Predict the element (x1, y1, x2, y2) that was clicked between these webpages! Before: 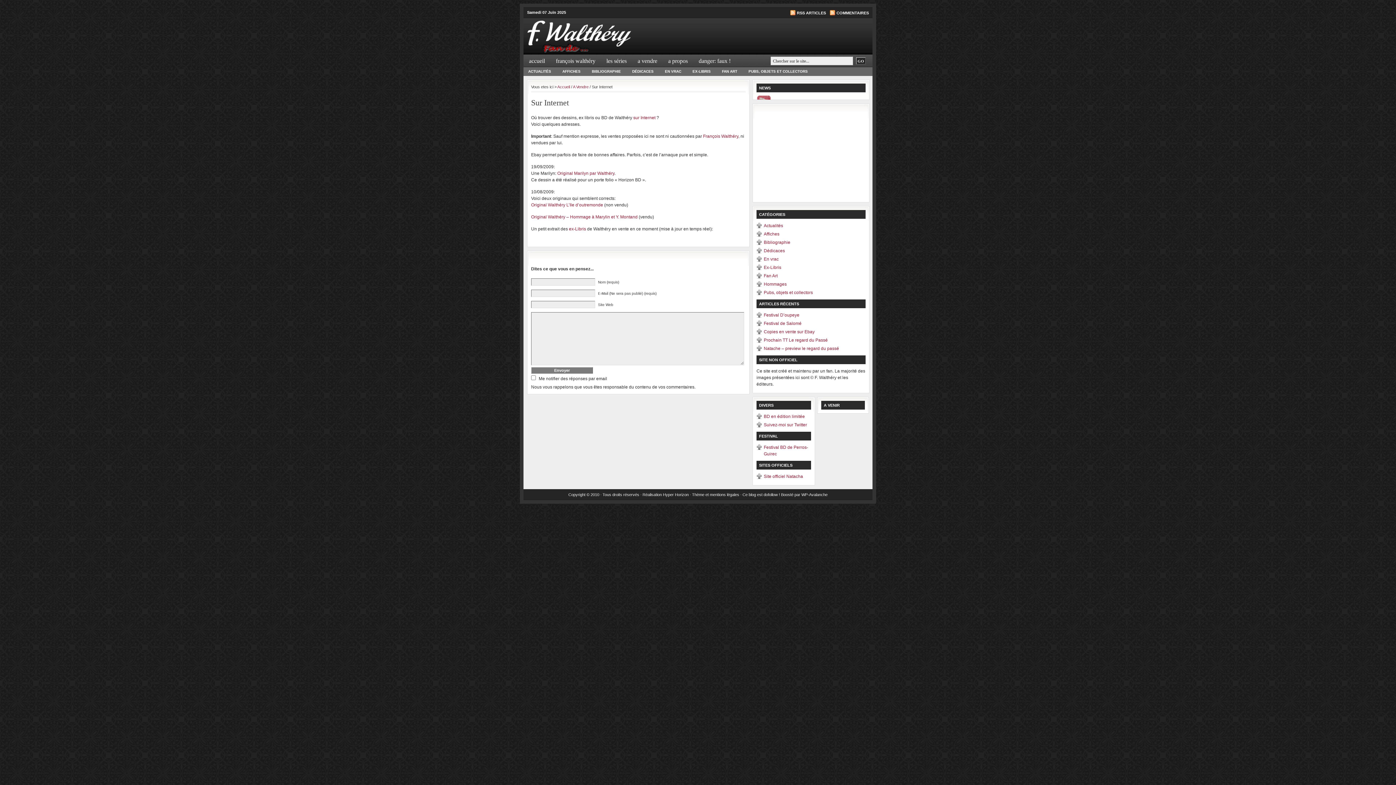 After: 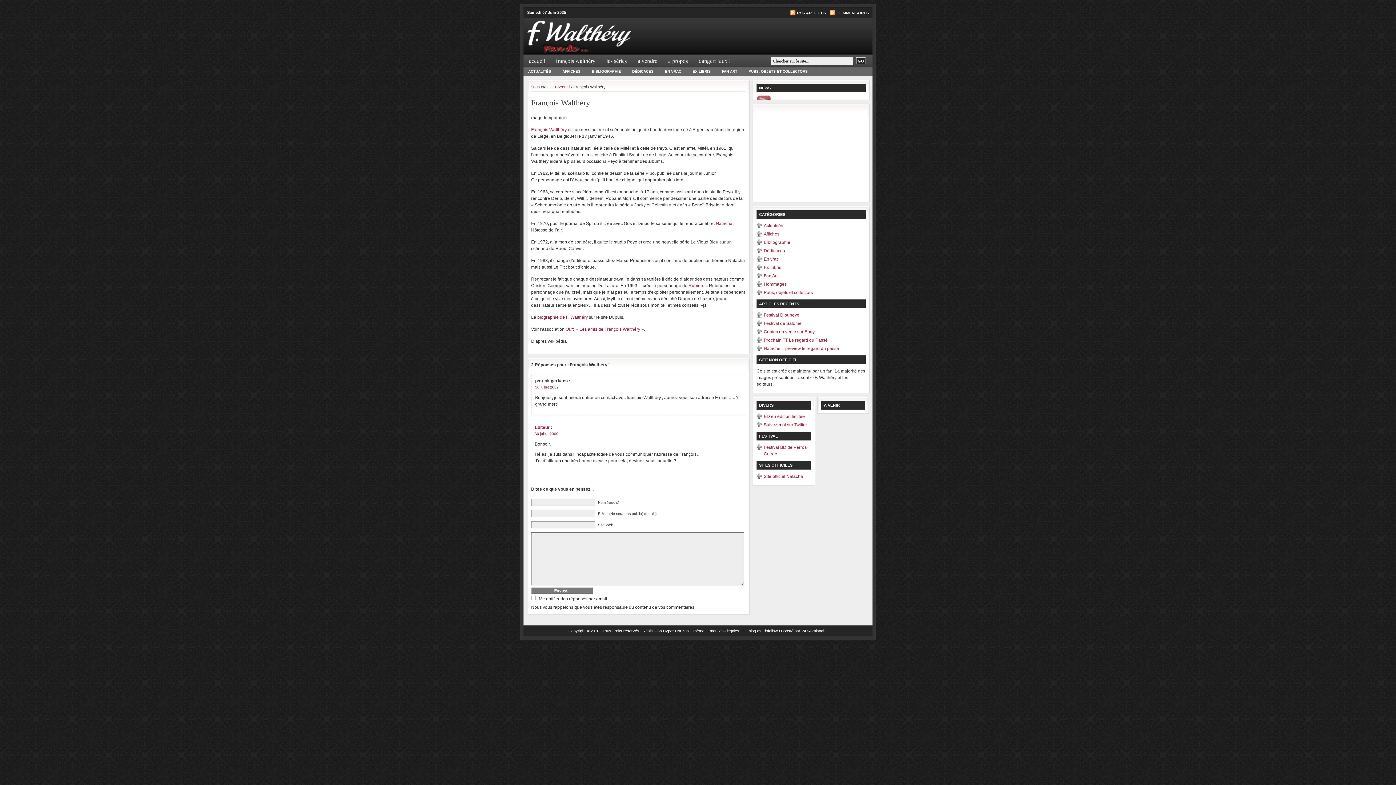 Action: bbox: (550, 54, 601, 67) label: françois walthéry